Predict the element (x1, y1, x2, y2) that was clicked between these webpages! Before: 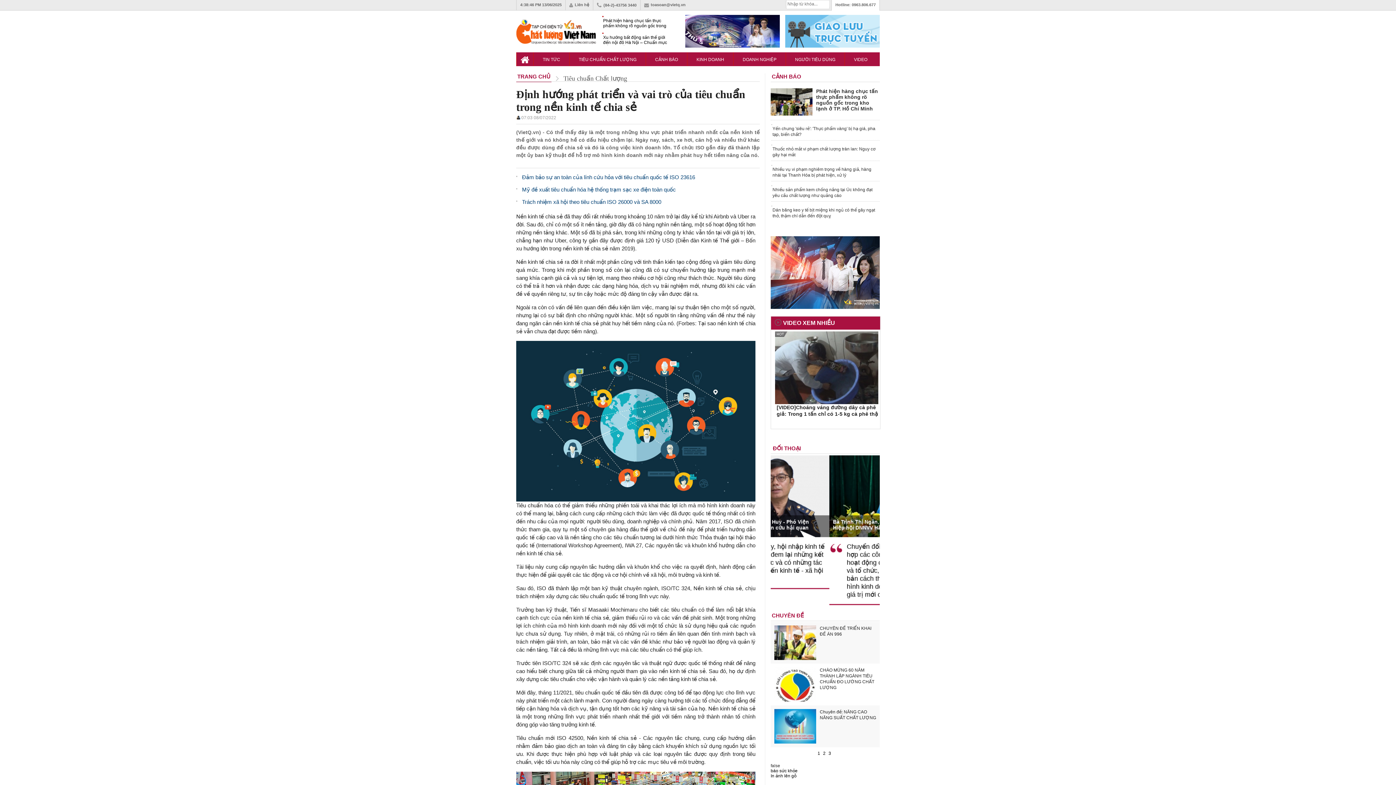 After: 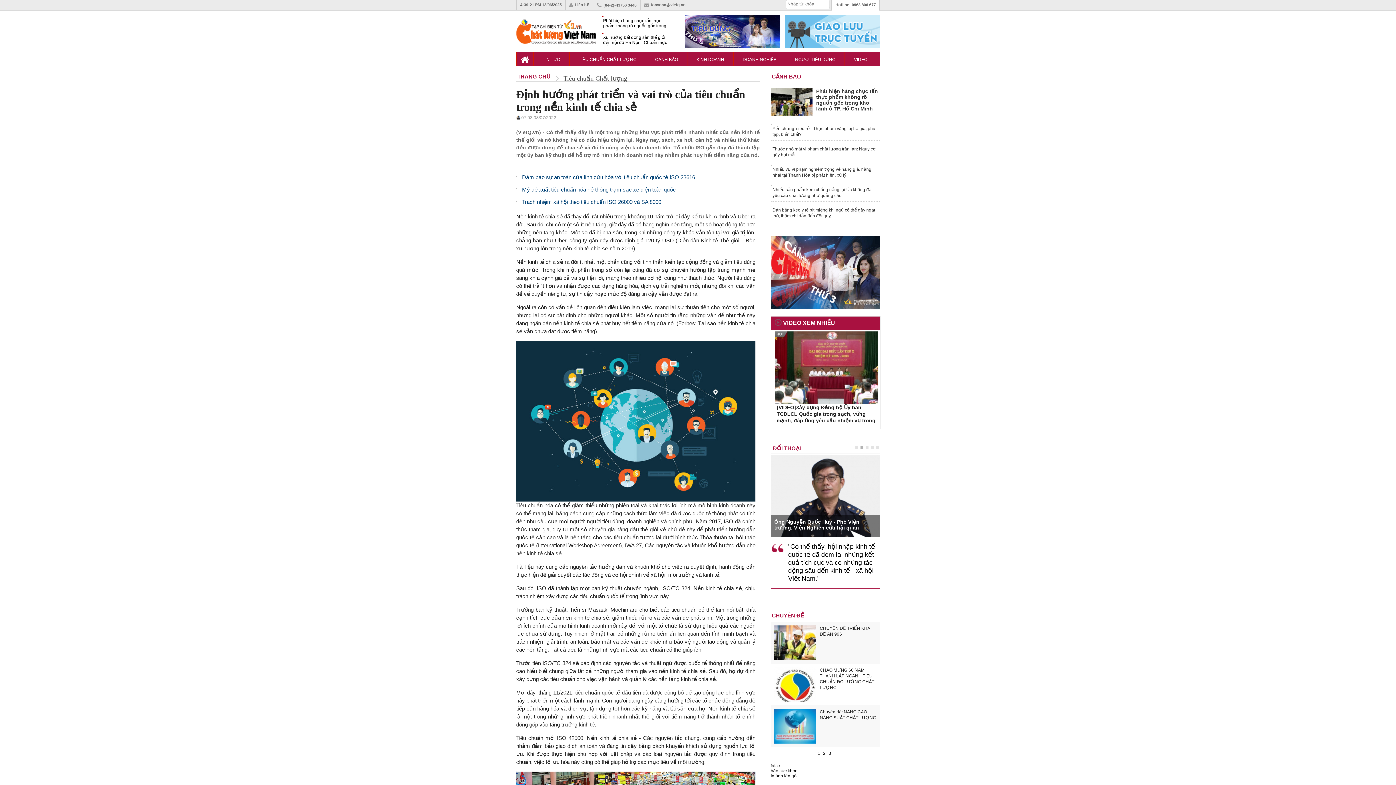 Action: bbox: (817, 751, 820, 756) label: 1